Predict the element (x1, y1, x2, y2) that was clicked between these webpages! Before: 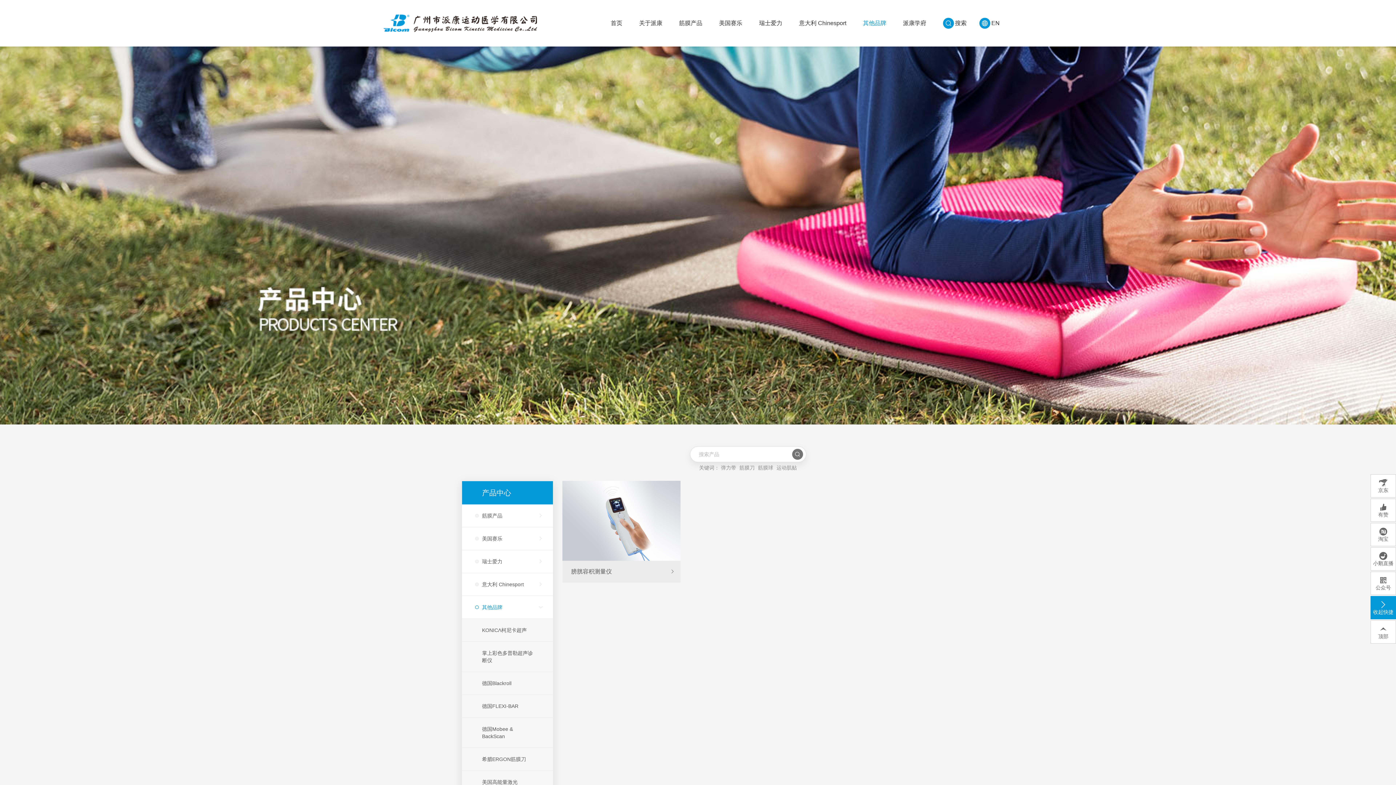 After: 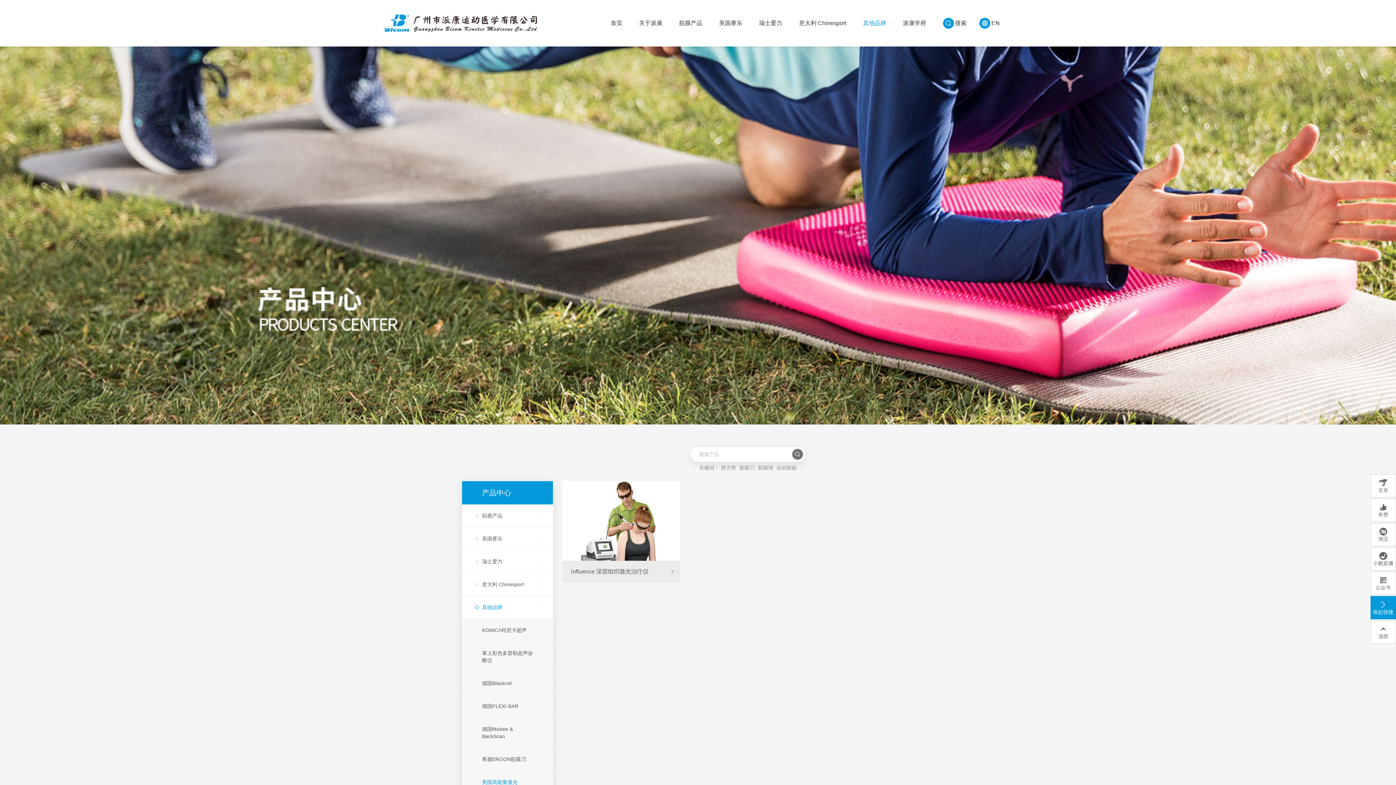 Action: bbox: (462, 771, 553, 794) label: 美国高能量激光